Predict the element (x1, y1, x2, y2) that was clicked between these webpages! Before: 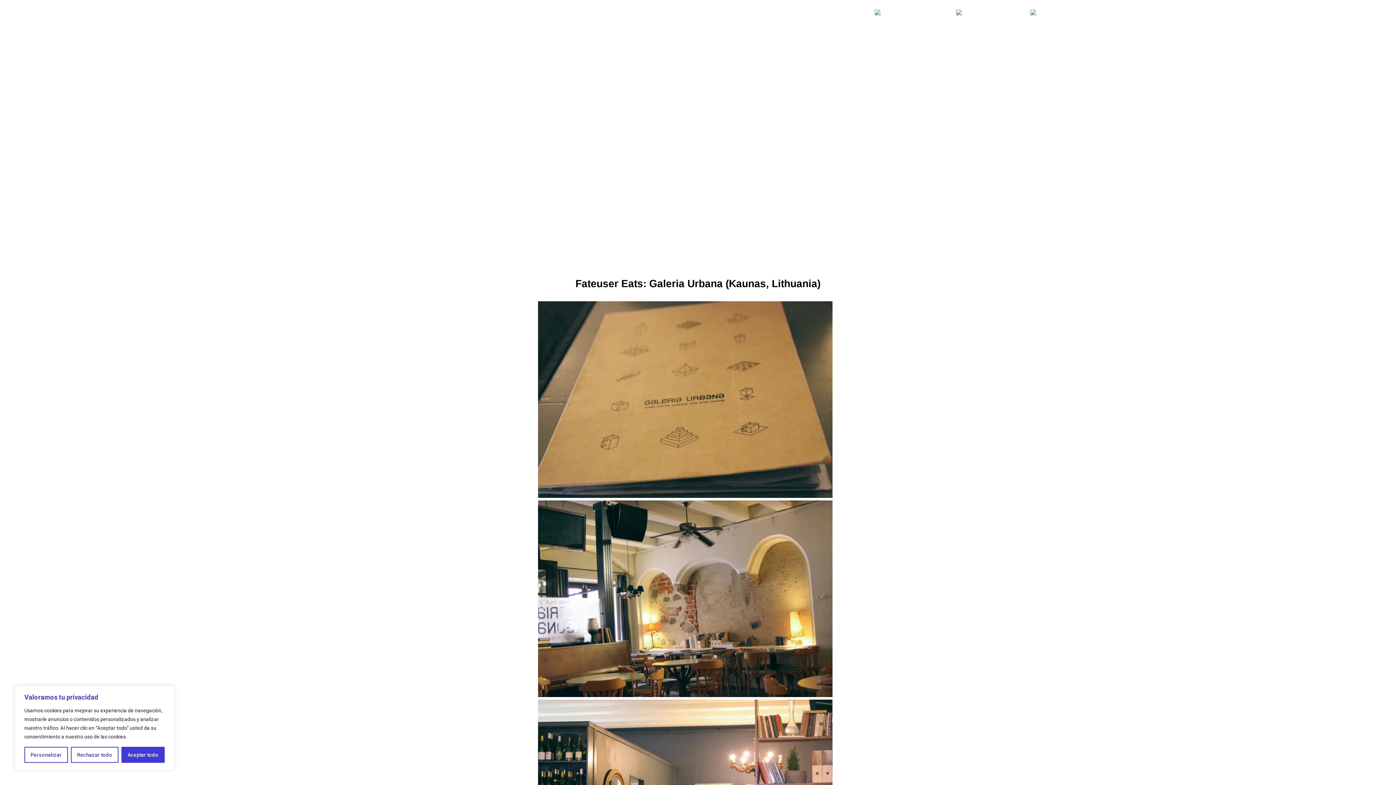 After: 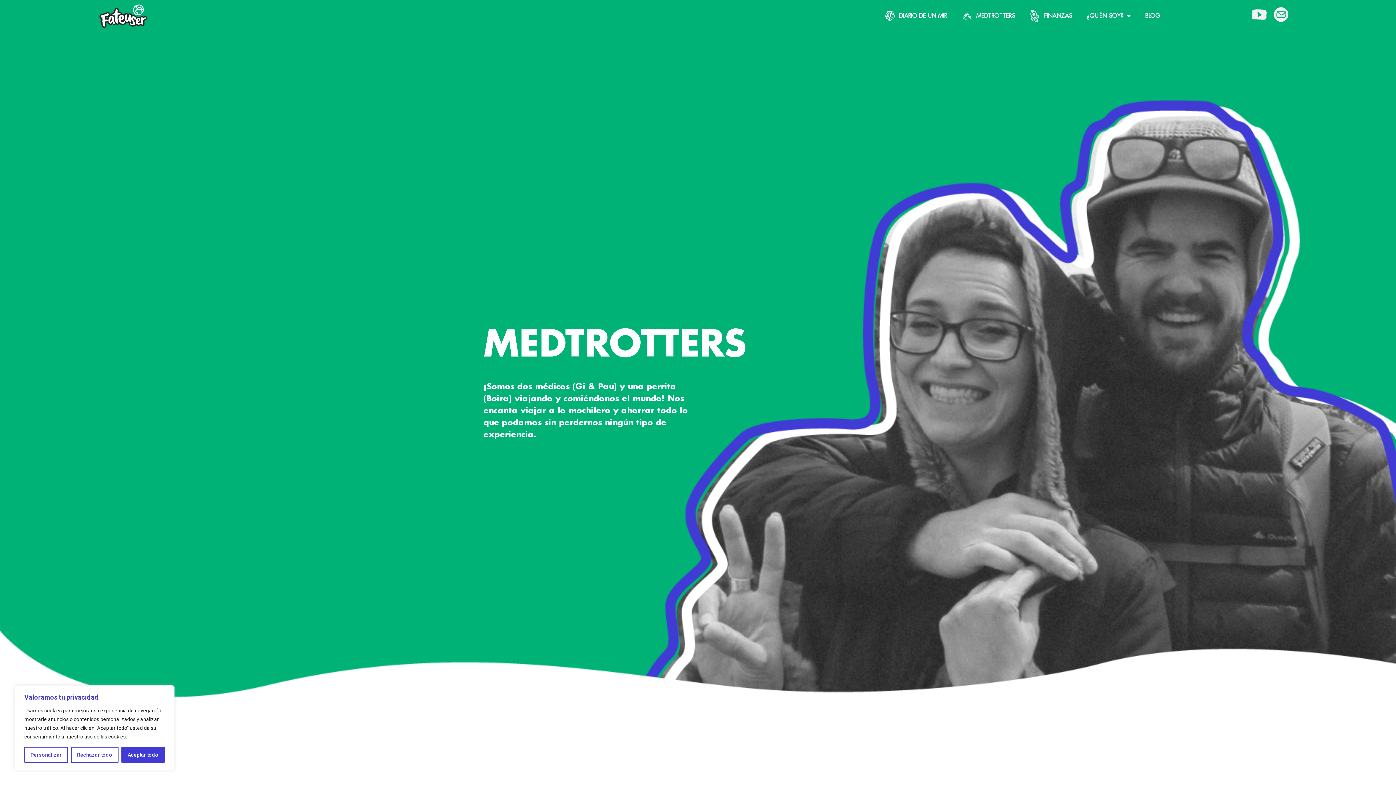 Action: bbox: (949, 3, 1023, 20) label: MEDTROTTERS